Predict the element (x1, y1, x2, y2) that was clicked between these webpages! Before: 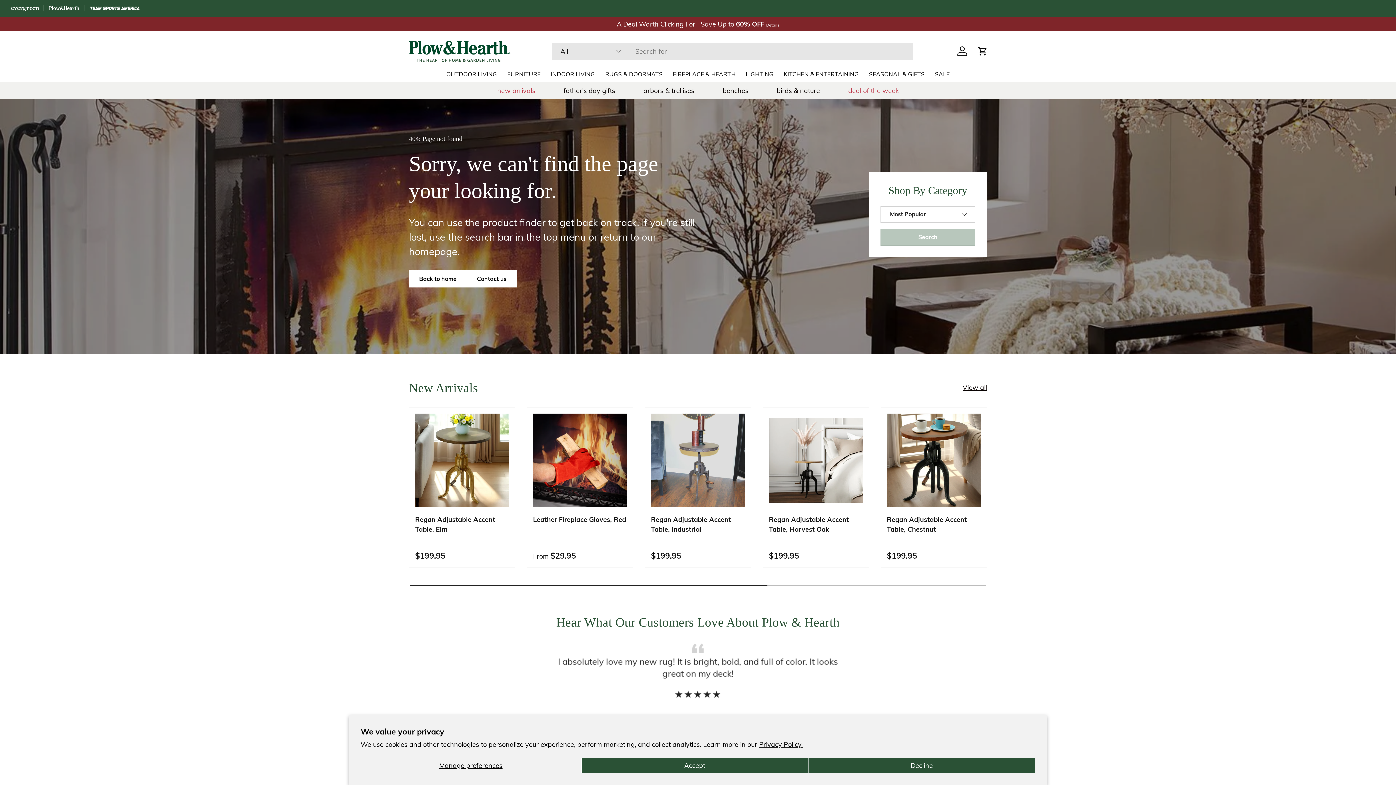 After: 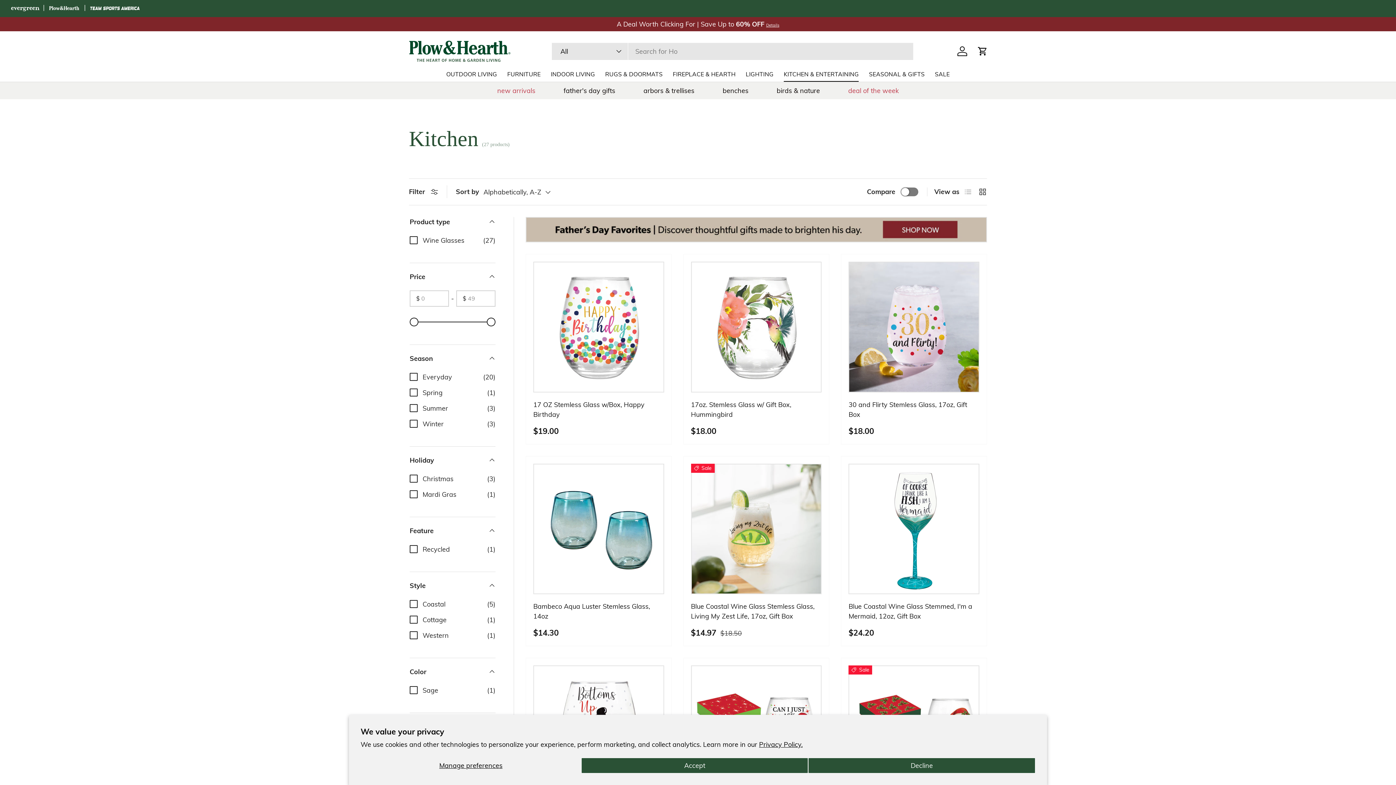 Action: label: KITCHEN & ENTERTAINING bbox: (784, 67, 859, 81)